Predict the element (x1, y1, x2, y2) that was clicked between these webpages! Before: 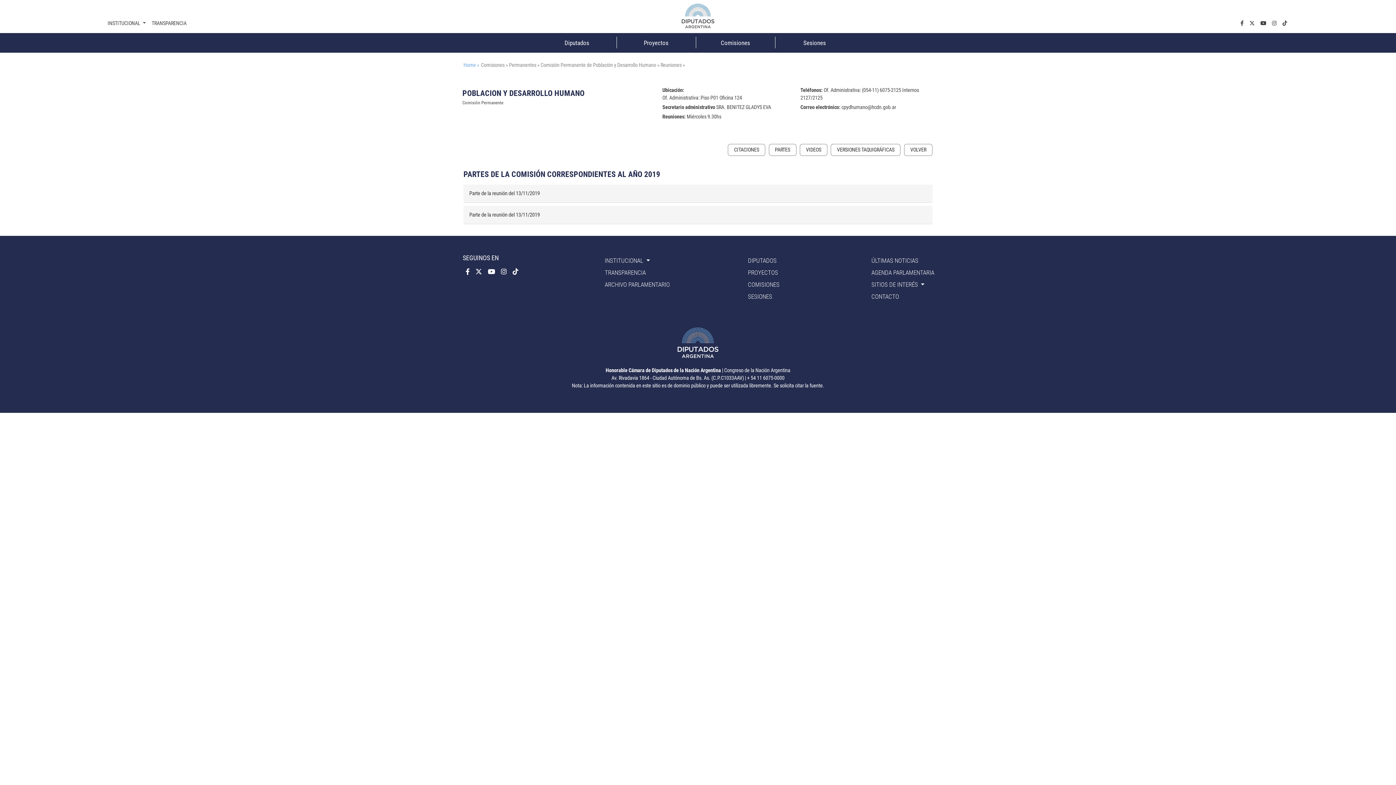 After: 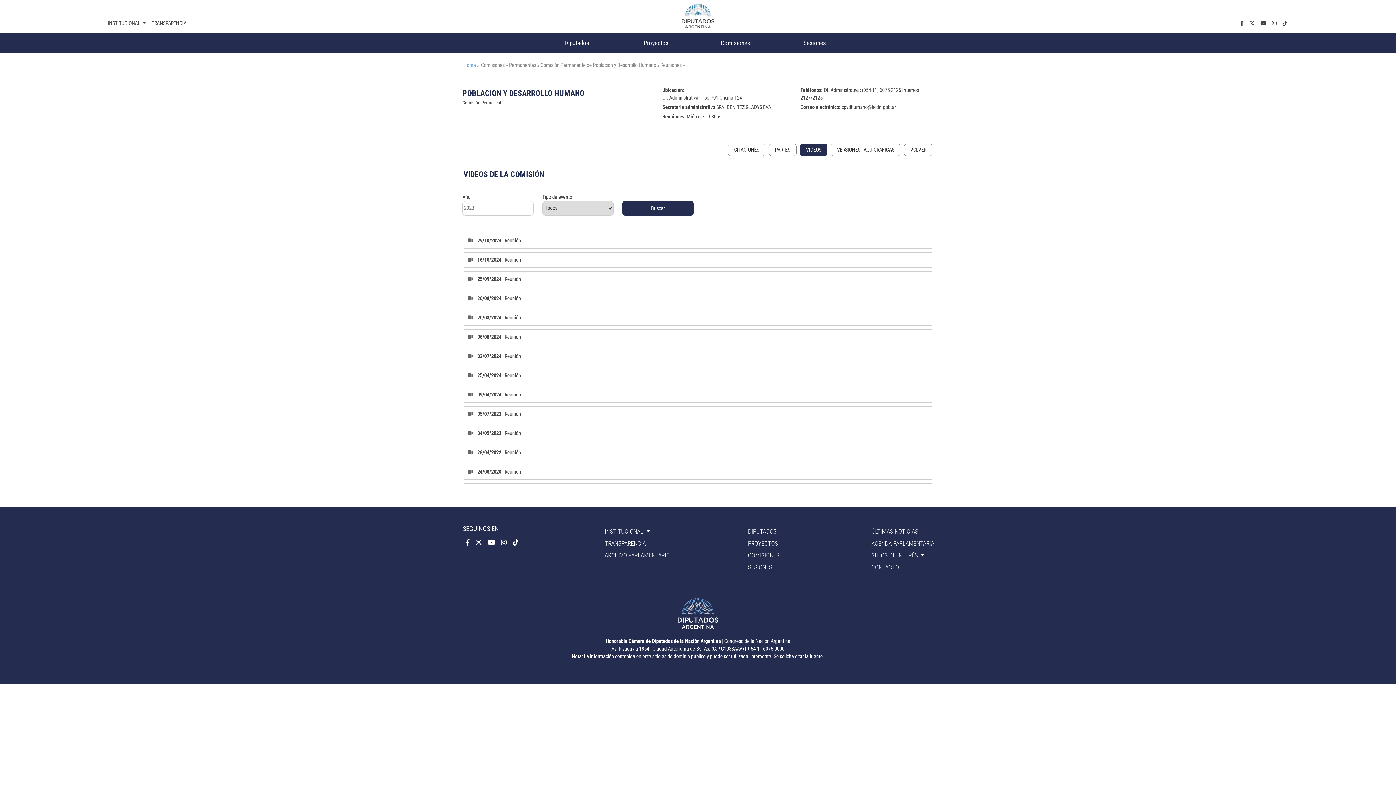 Action: label: VIDEOS bbox: (800, 144, 827, 155)